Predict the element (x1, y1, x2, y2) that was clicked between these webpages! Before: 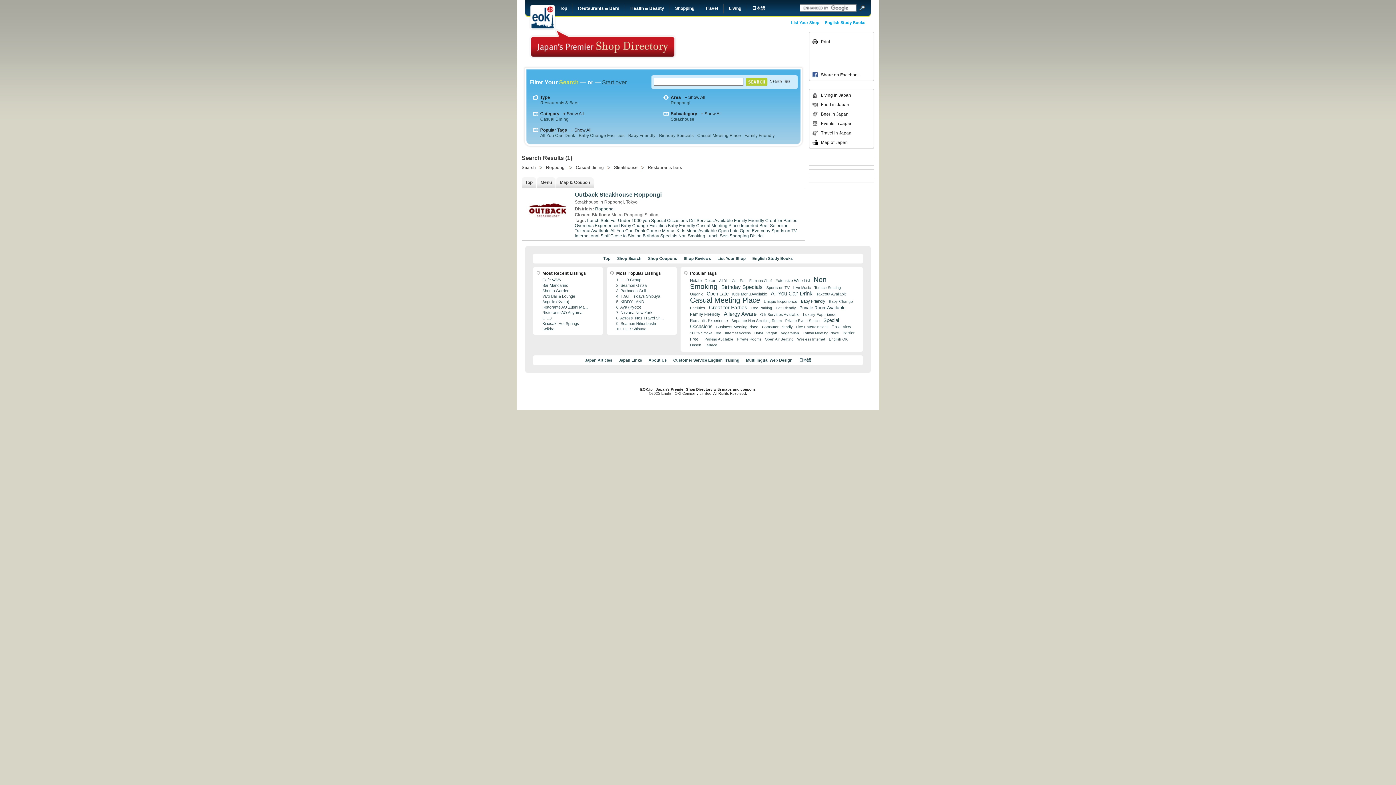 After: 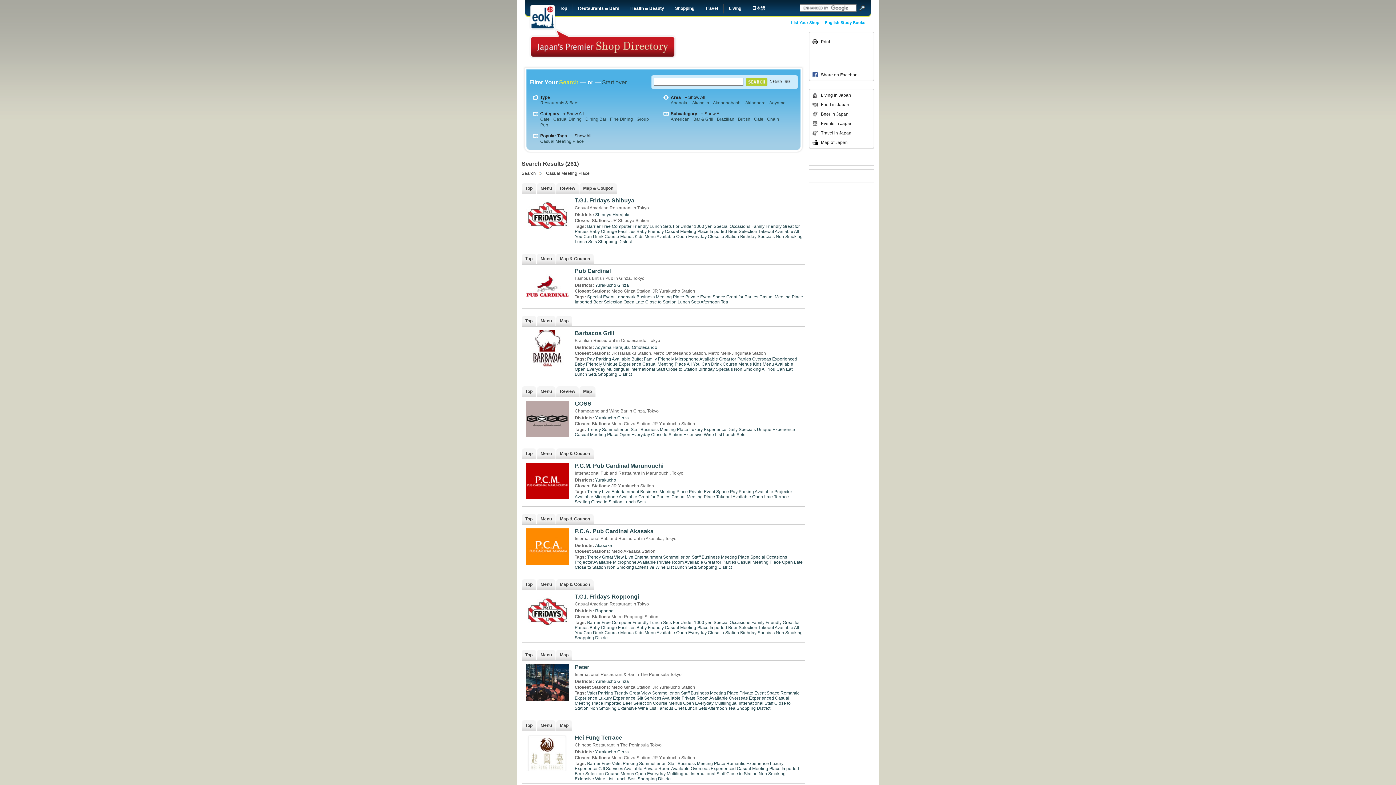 Action: label: Casual Meeting Place bbox: (696, 223, 740, 228)